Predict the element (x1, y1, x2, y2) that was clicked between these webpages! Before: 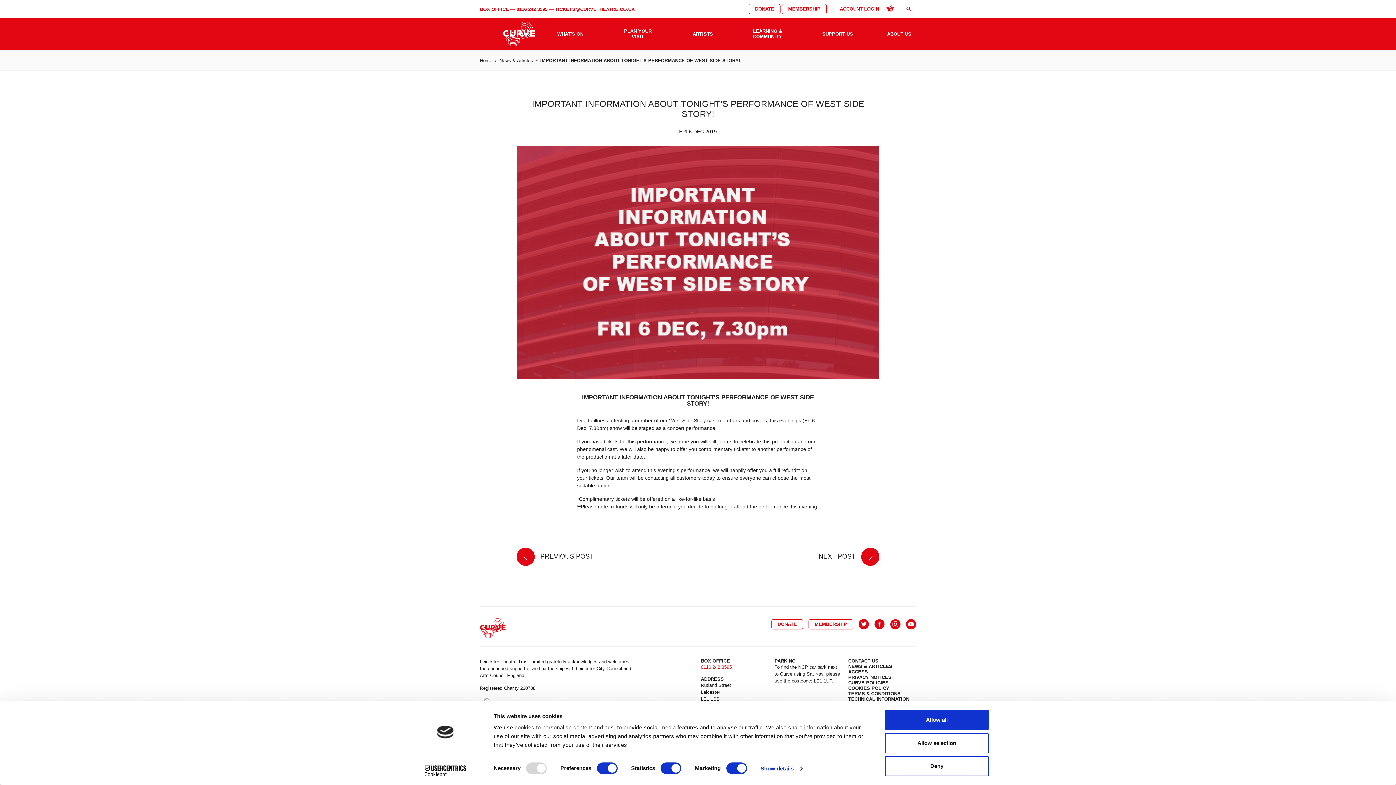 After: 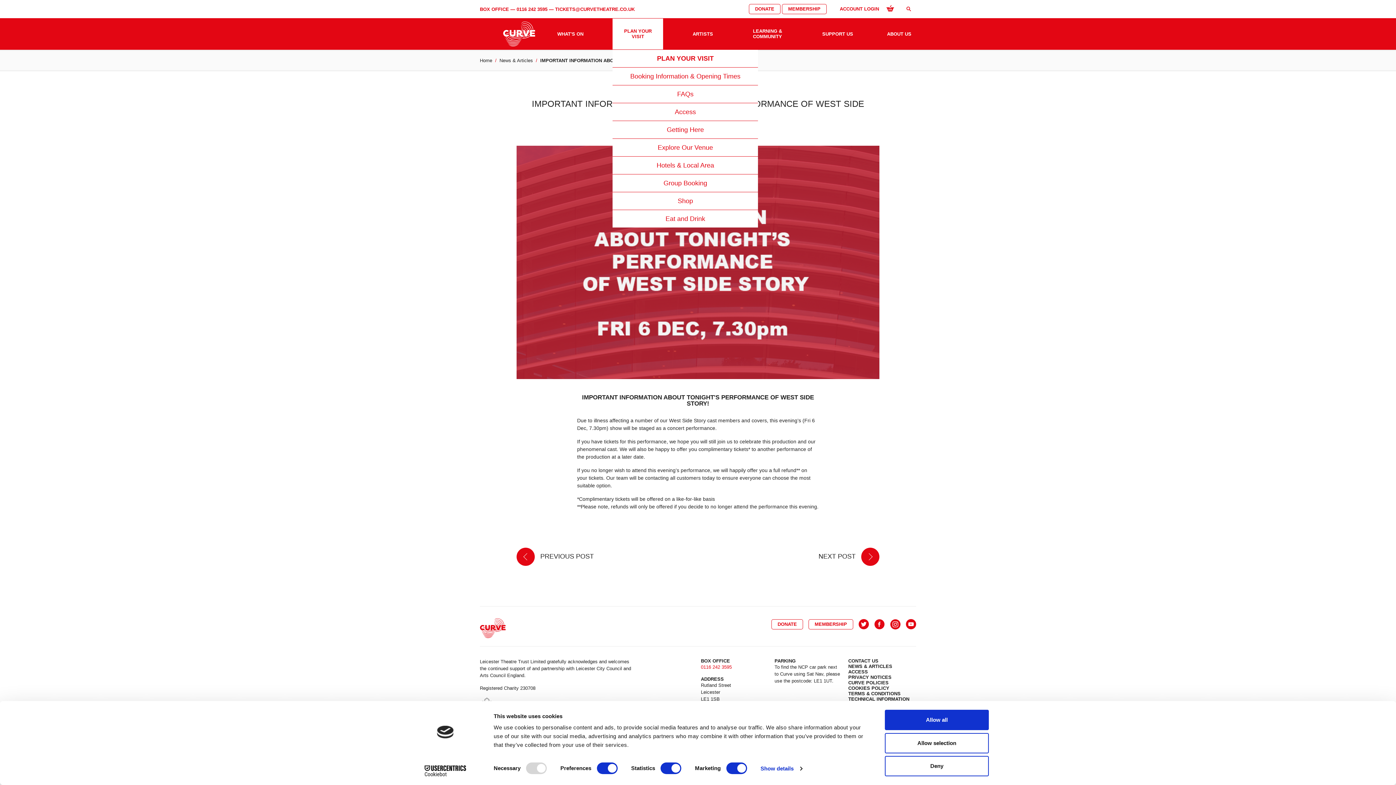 Action: bbox: (612, 18, 663, 49) label: PLAN YOUR VISIT